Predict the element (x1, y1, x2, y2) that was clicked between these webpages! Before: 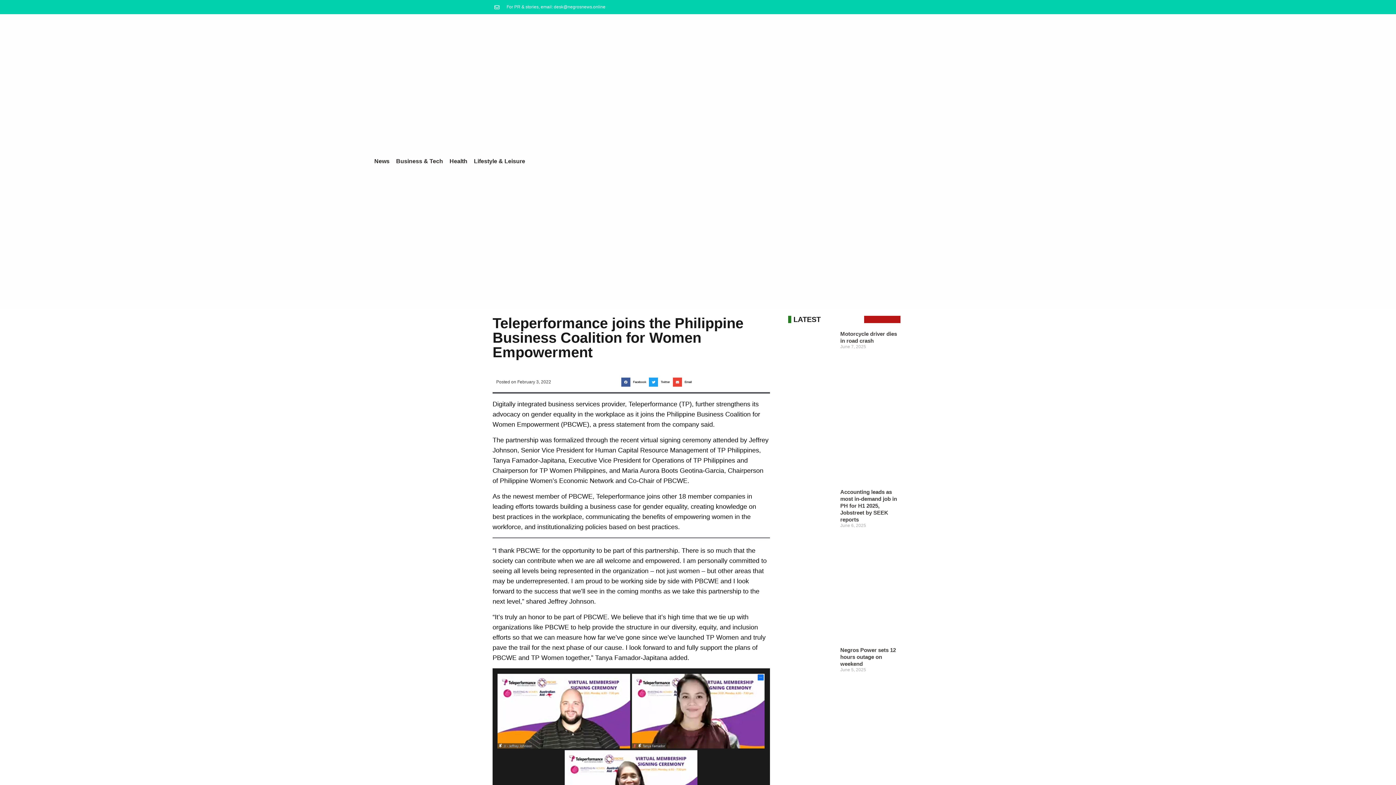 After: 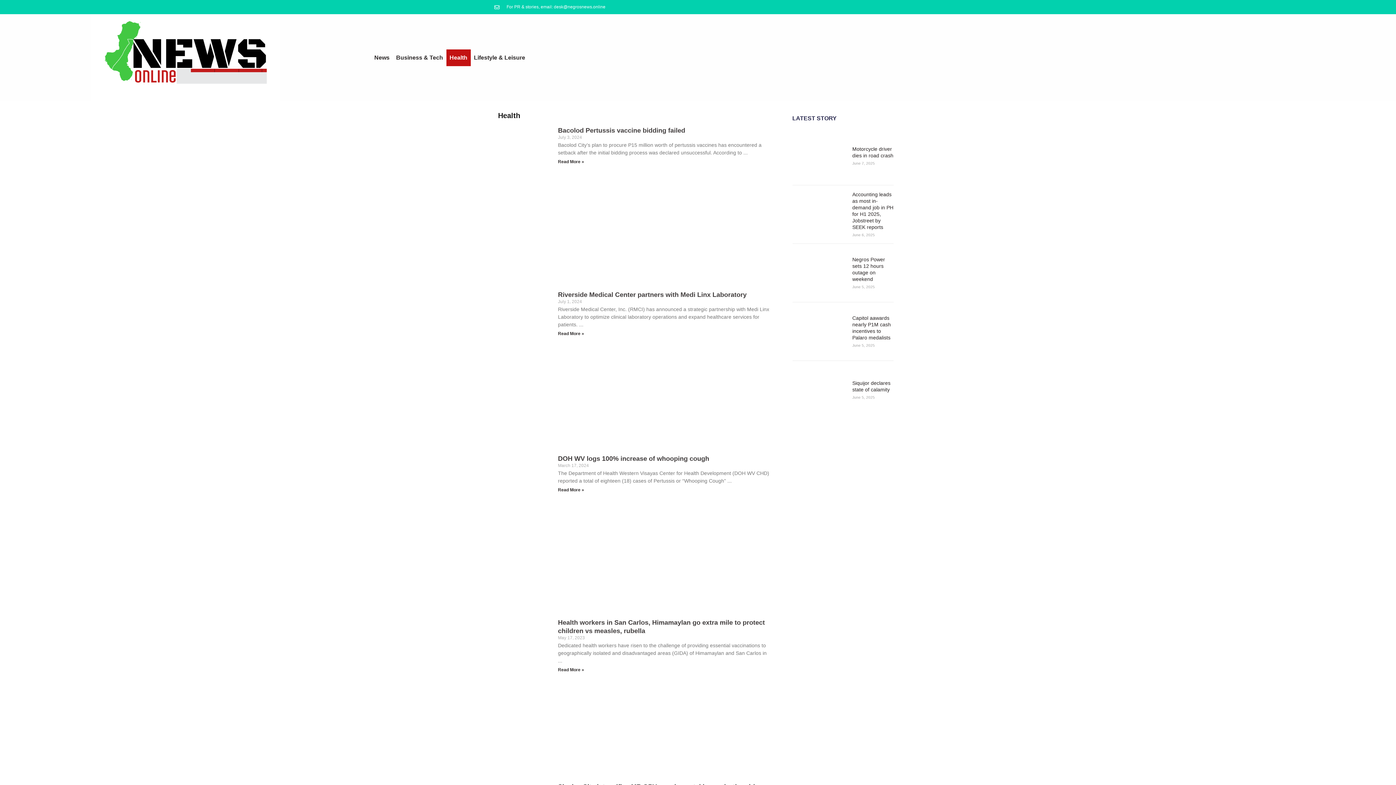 Action: label: Health bbox: (446, 153, 470, 169)